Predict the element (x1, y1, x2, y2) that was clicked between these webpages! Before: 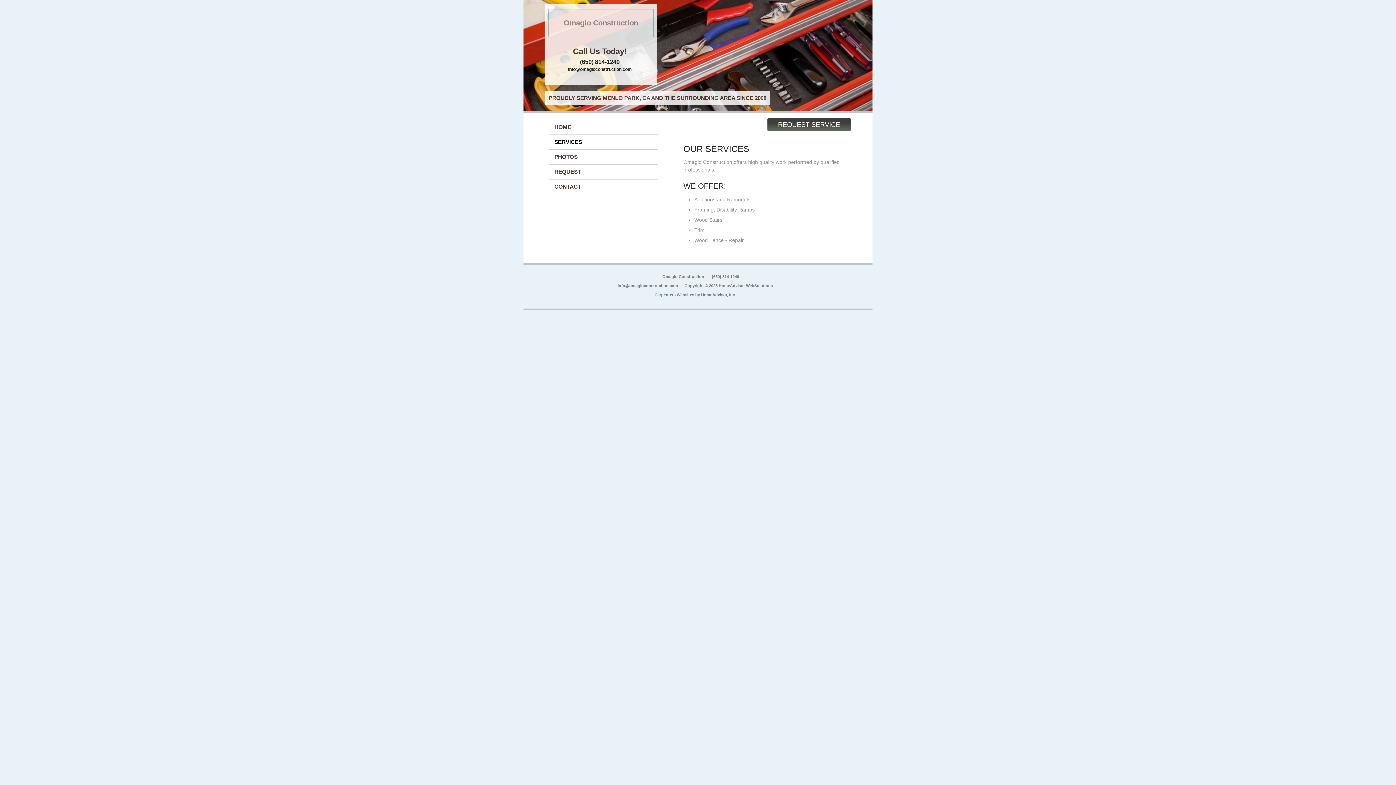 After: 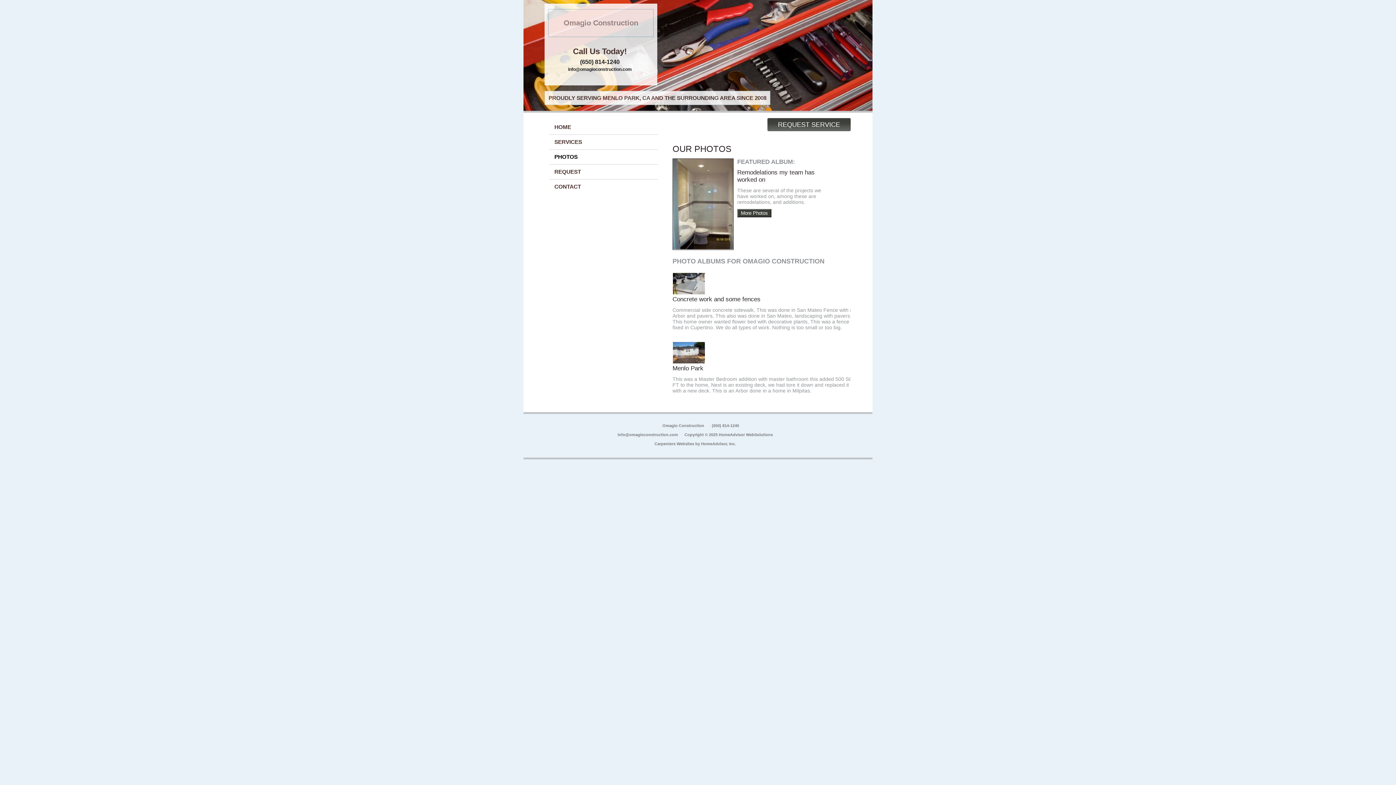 Action: label: PHOTOS bbox: (549, 149, 658, 164)